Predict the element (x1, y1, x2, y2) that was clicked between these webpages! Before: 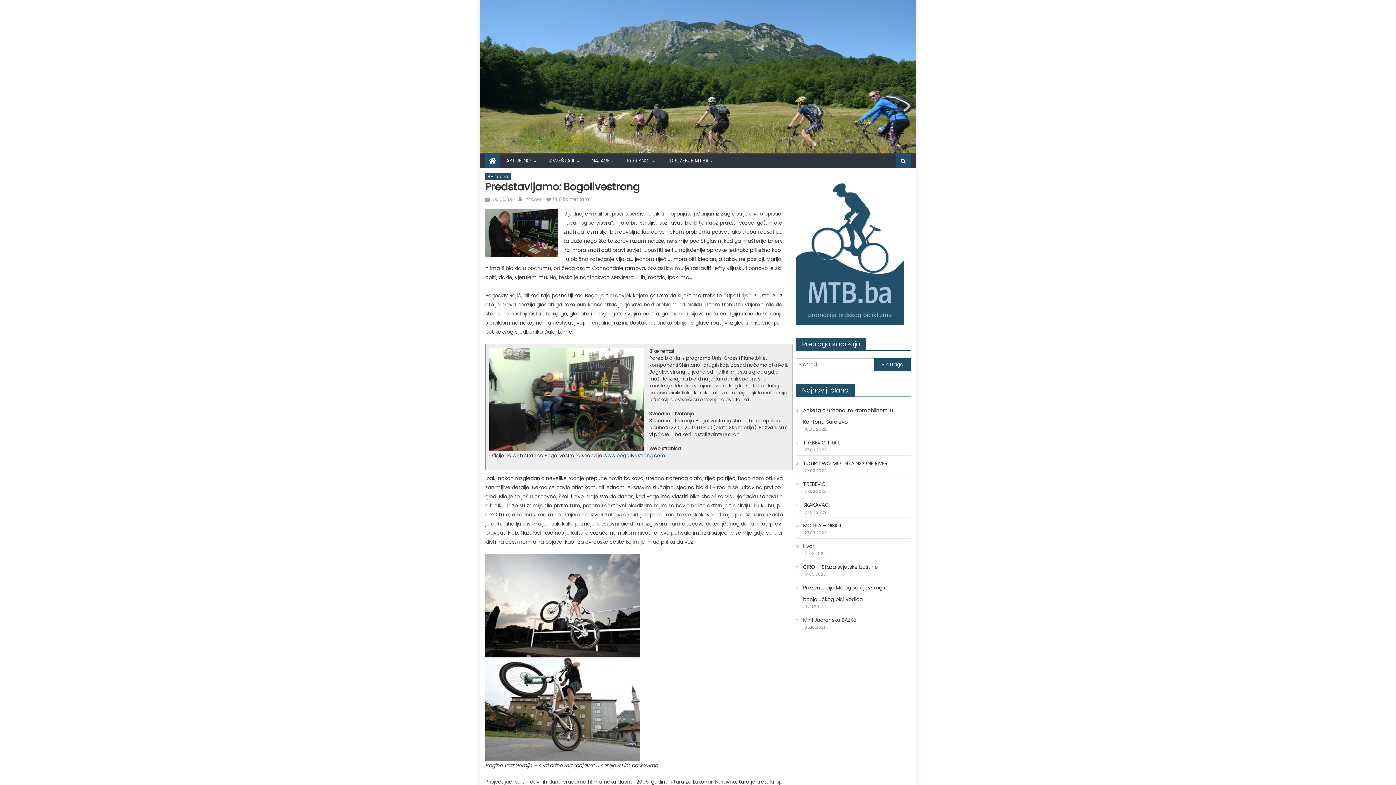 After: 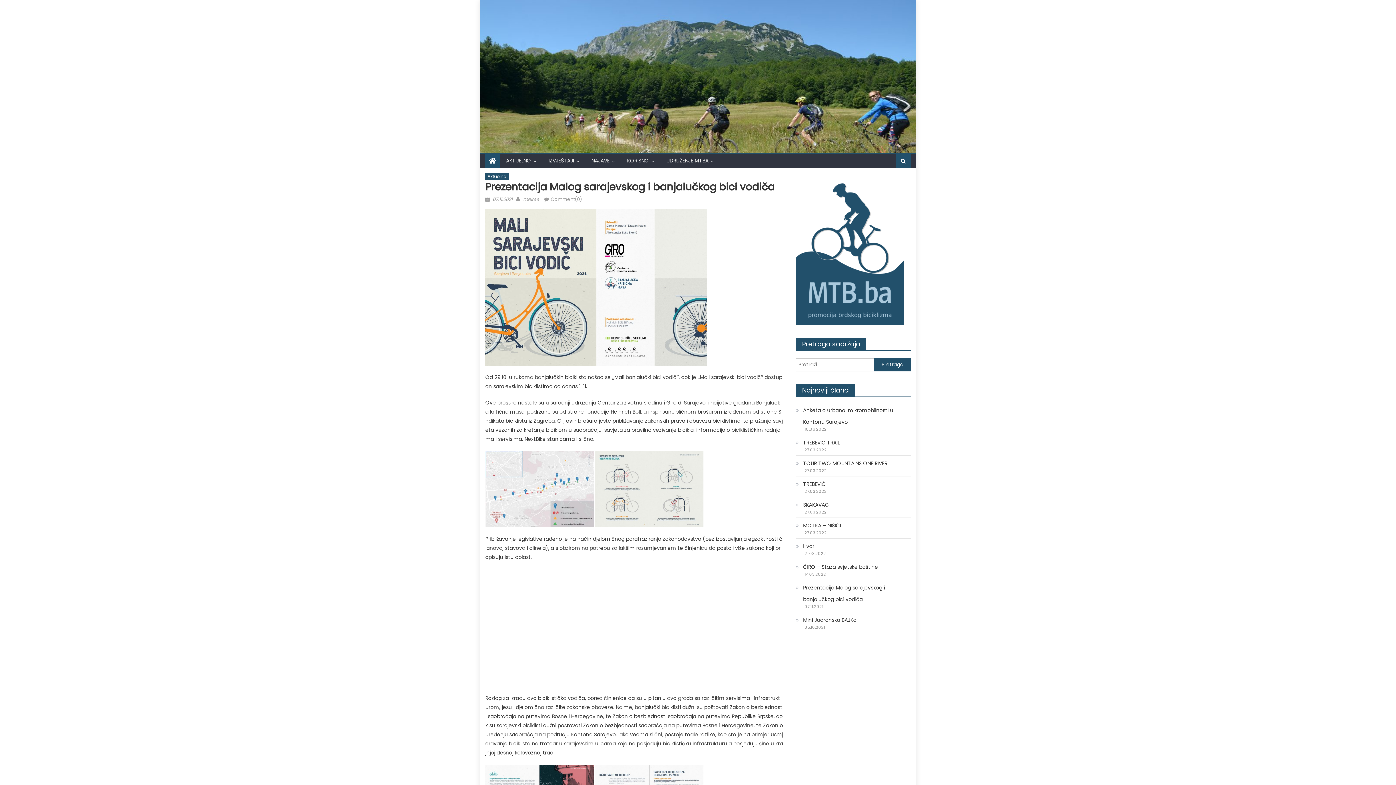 Action: bbox: (796, 582, 910, 605) label: Prezentacija Malog sarajevskog i banjalučkog bici vodiča